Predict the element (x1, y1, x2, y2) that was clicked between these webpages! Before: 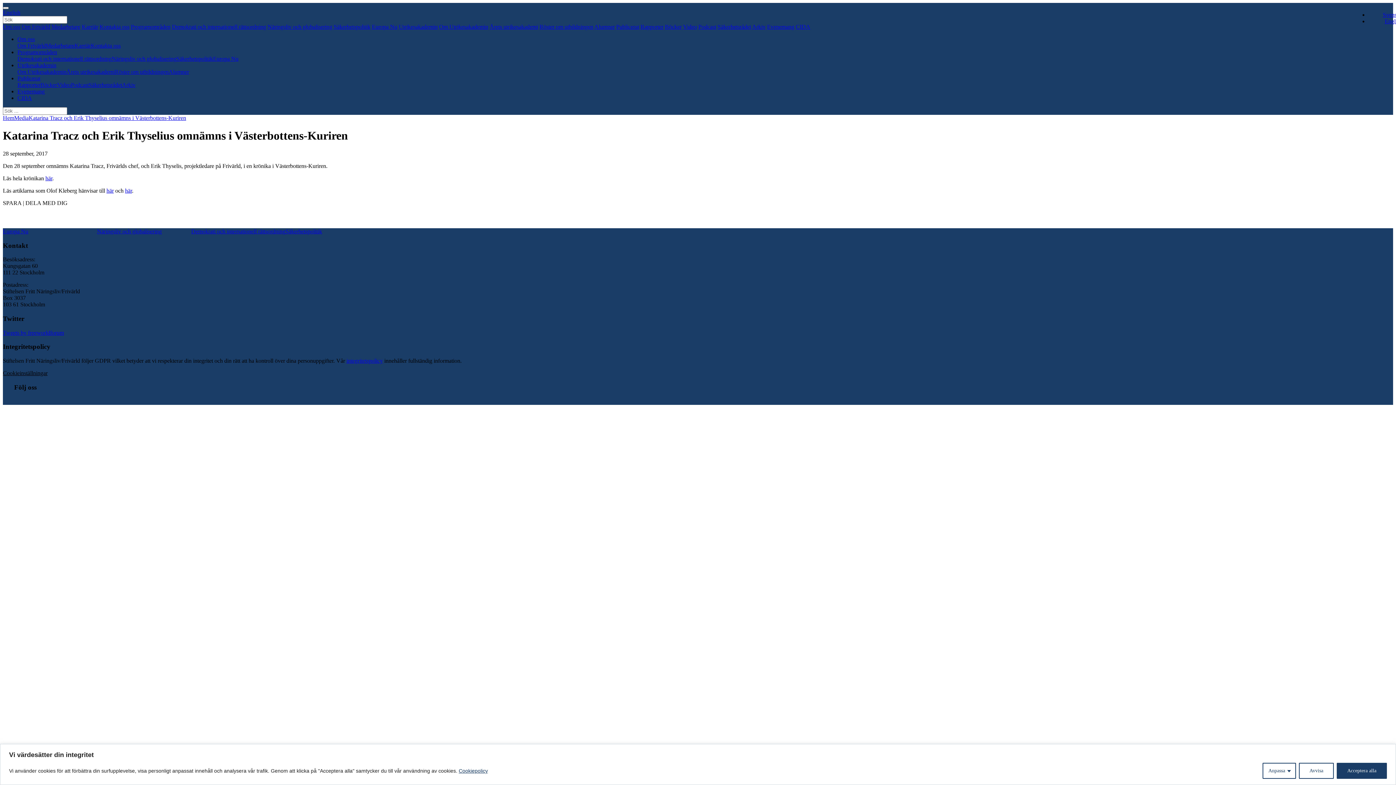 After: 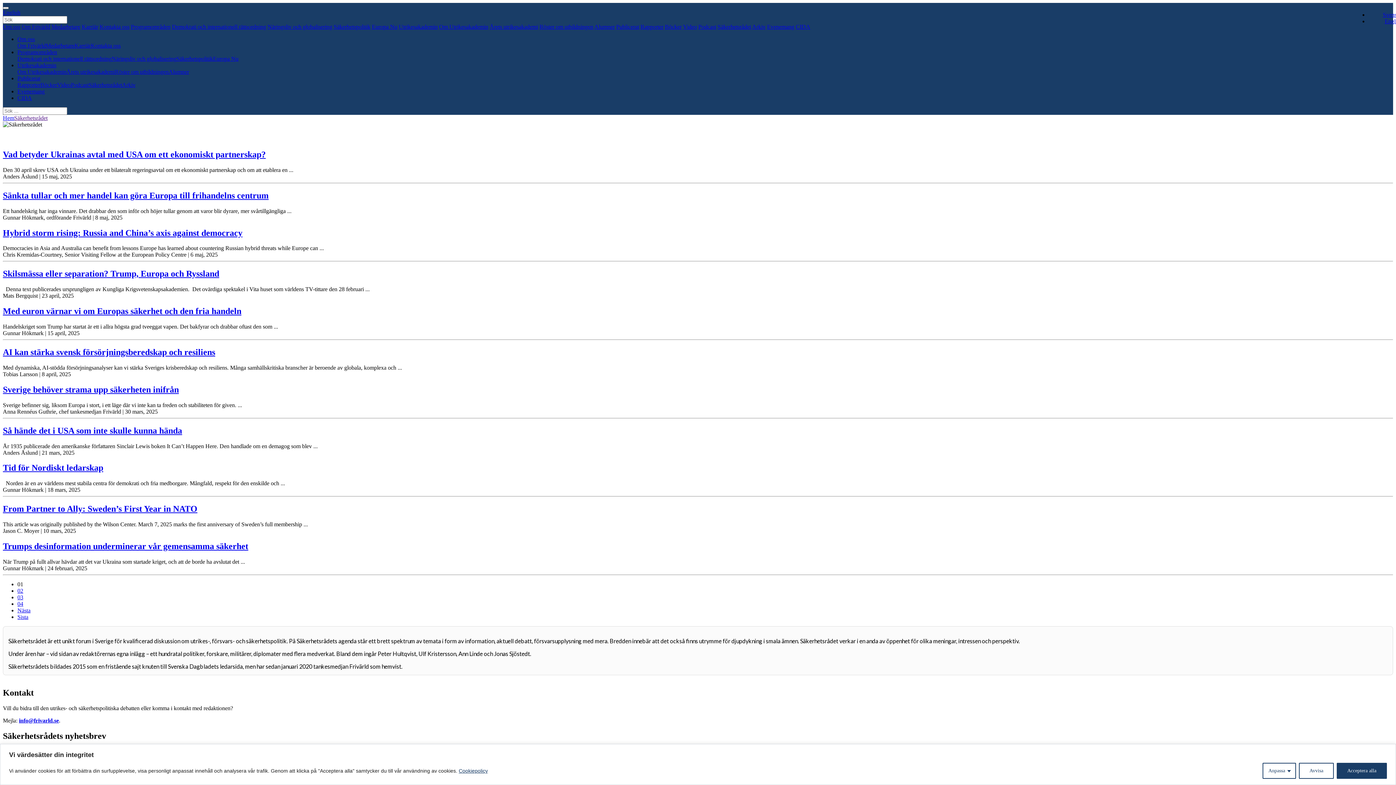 Action: bbox: (88, 81, 122, 88) label: Säkerhetsrådet